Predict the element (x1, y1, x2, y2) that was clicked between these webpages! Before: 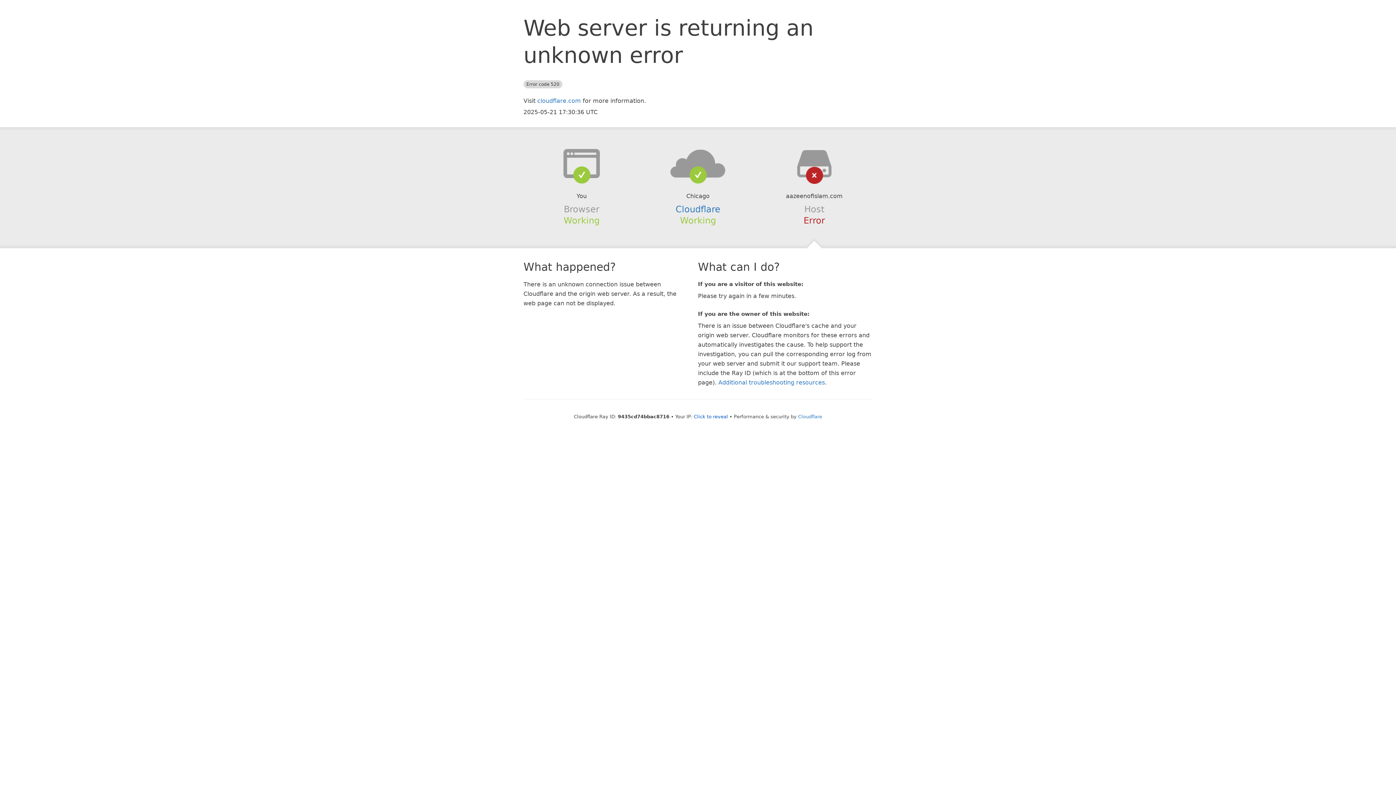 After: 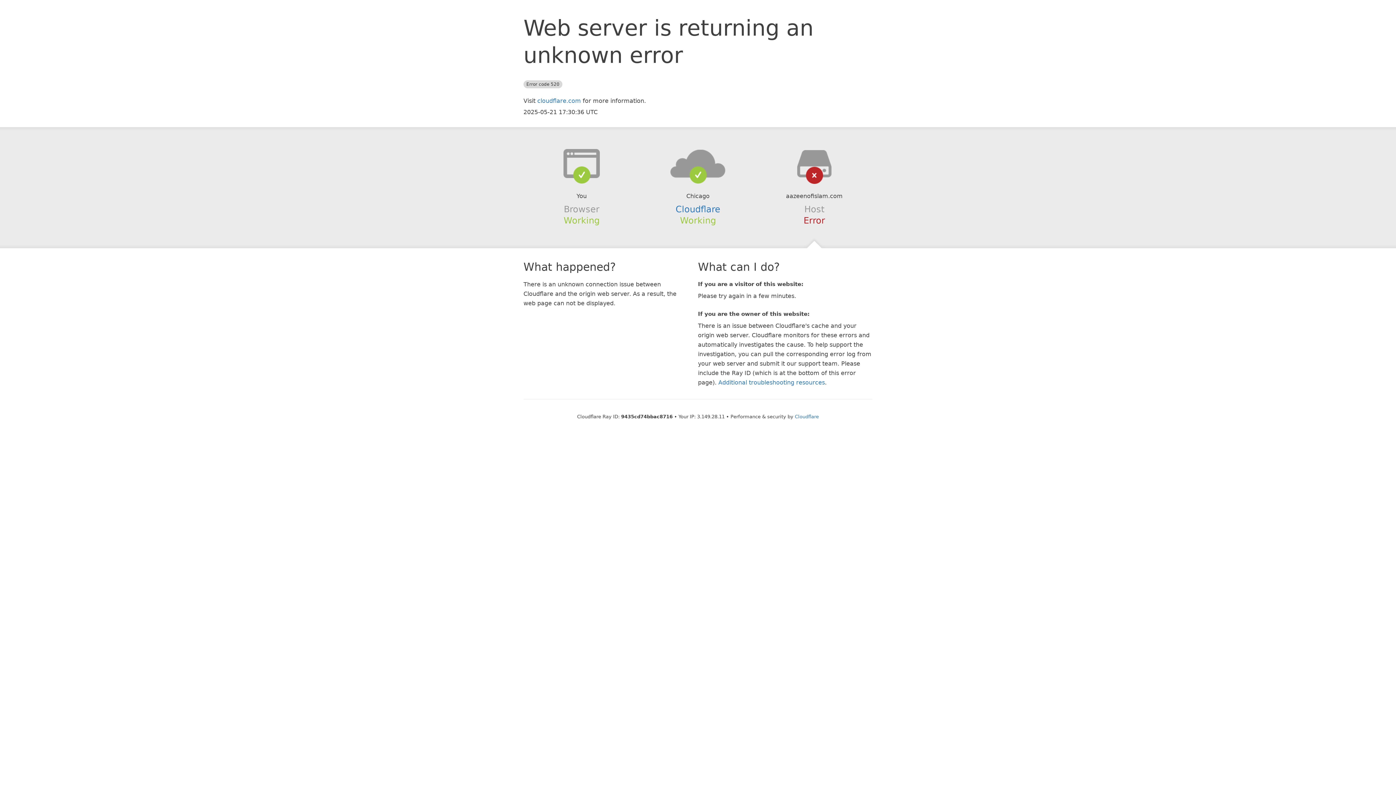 Action: bbox: (694, 414, 728, 419) label: Click to reveal